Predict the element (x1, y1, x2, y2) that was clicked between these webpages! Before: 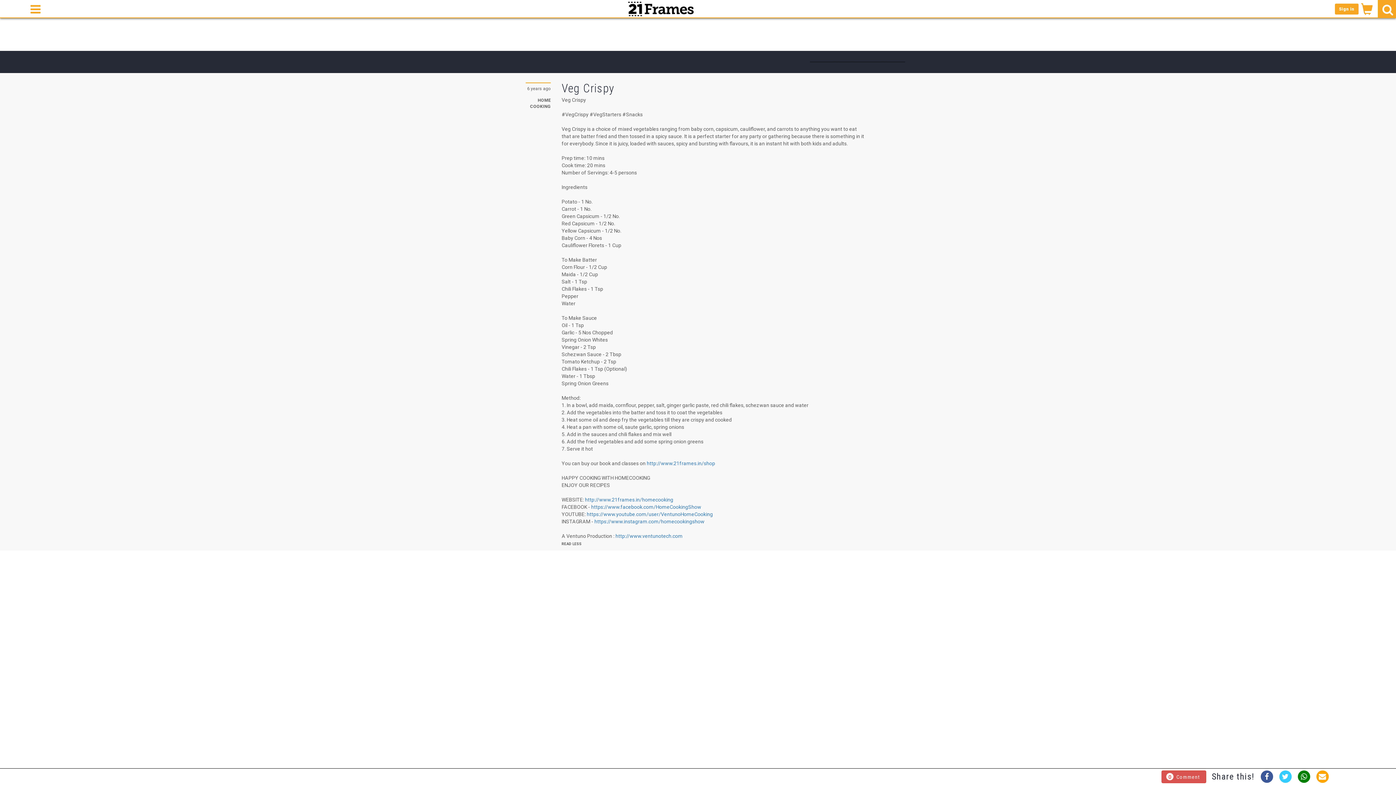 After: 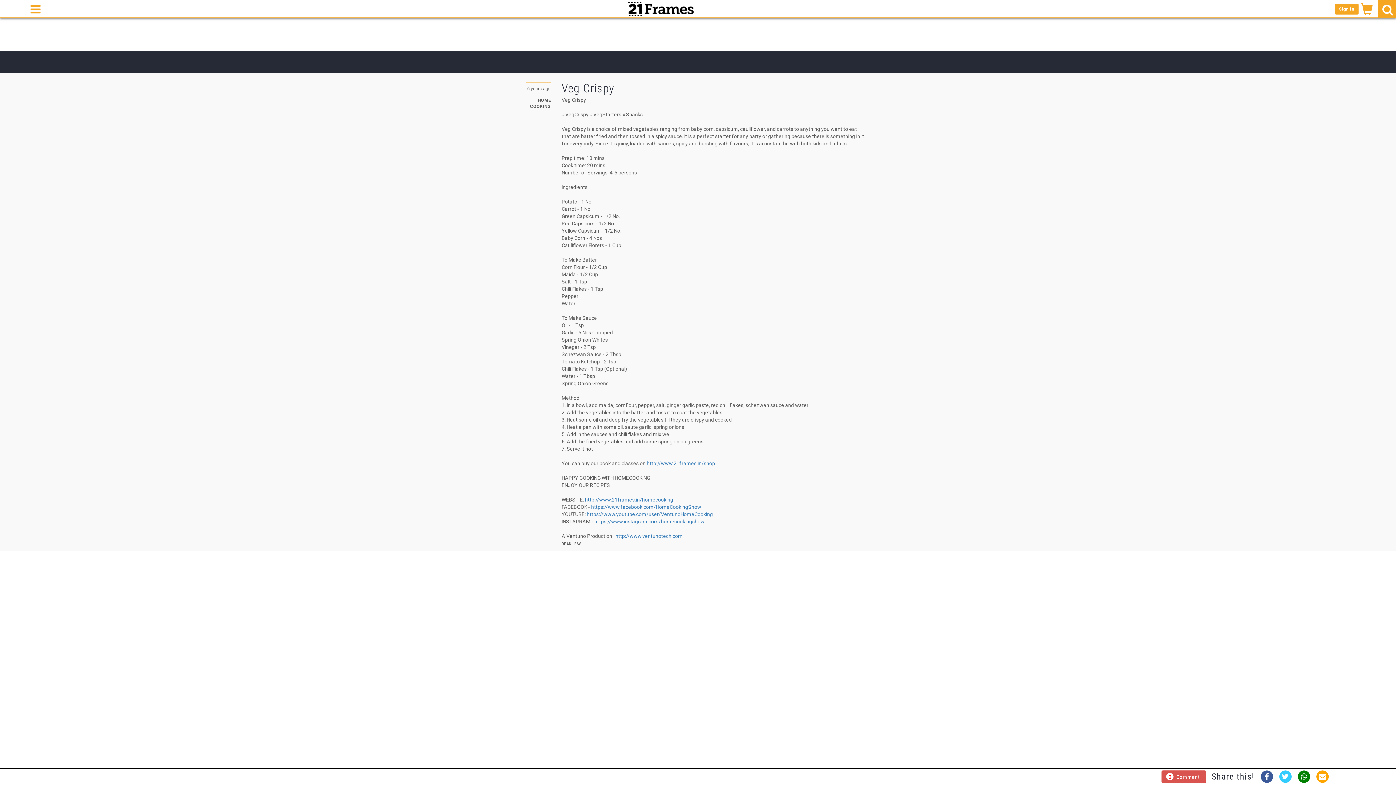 Action: bbox: (1279, 770, 1291, 783)